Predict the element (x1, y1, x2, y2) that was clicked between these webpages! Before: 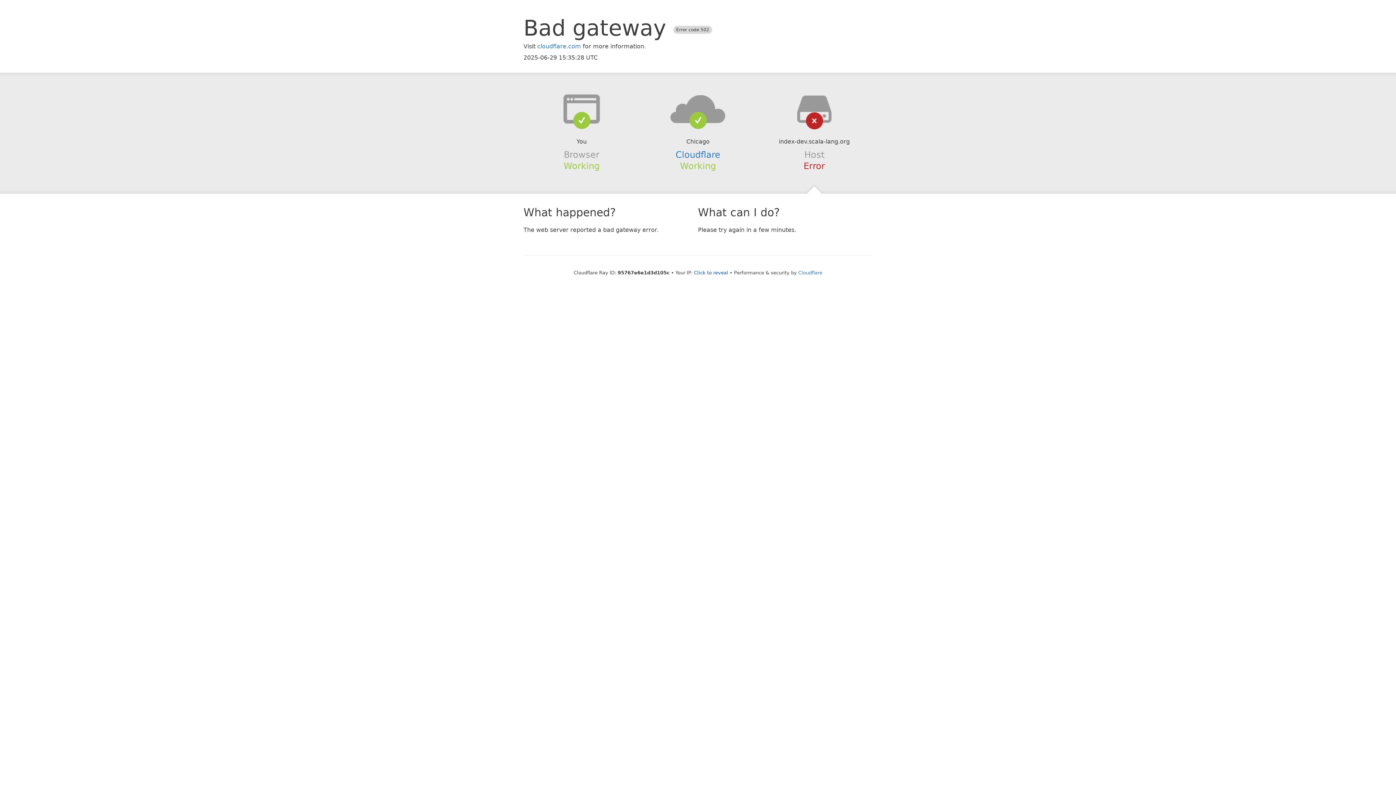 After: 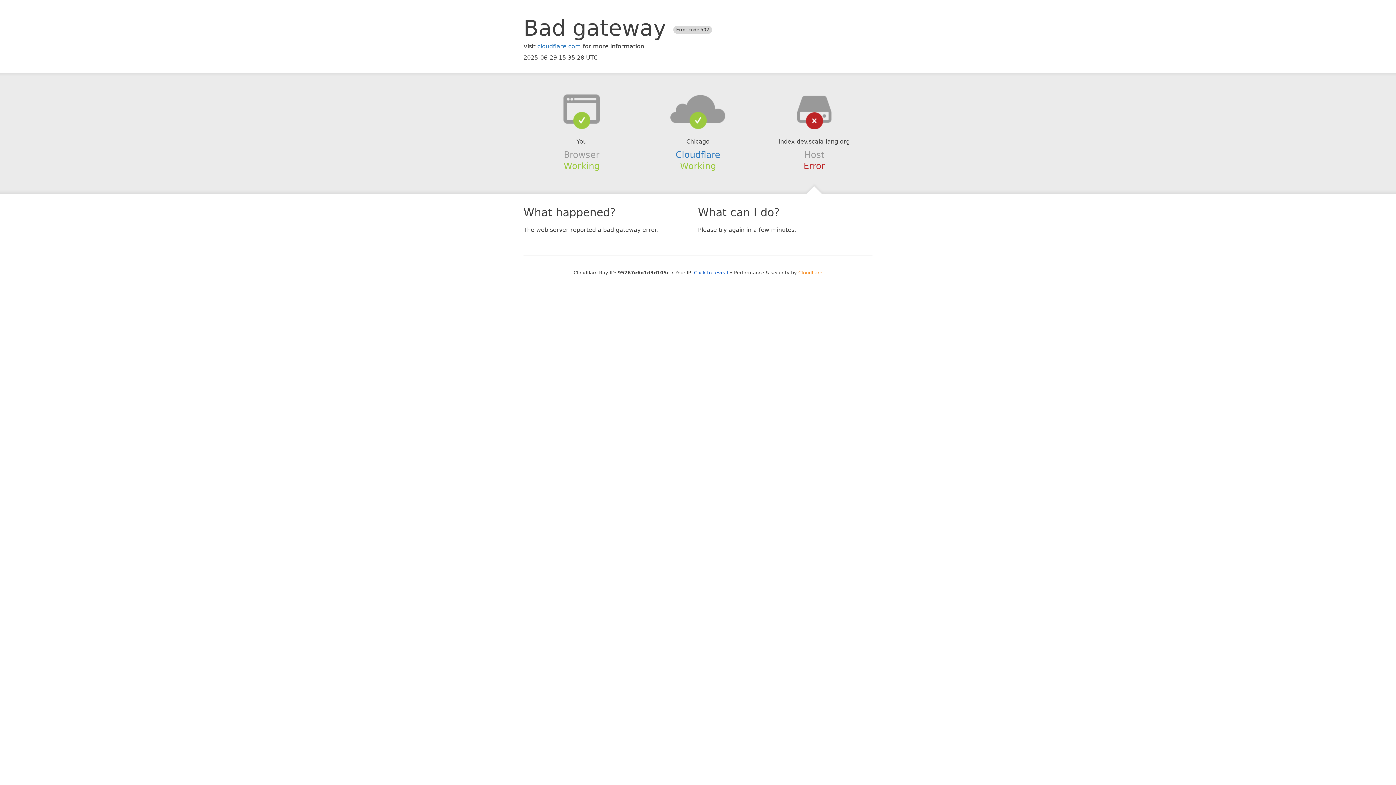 Action: bbox: (798, 270, 822, 275) label: Cloudflare